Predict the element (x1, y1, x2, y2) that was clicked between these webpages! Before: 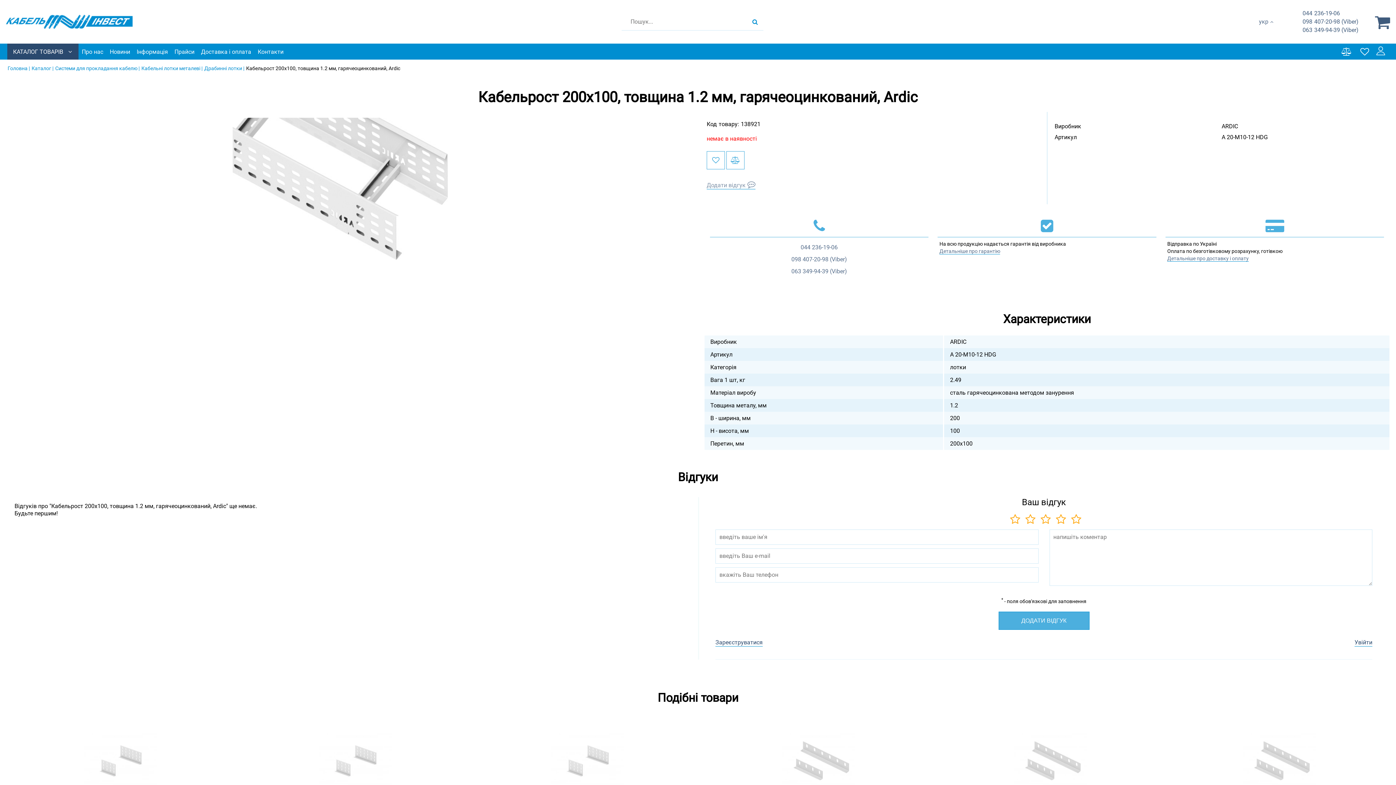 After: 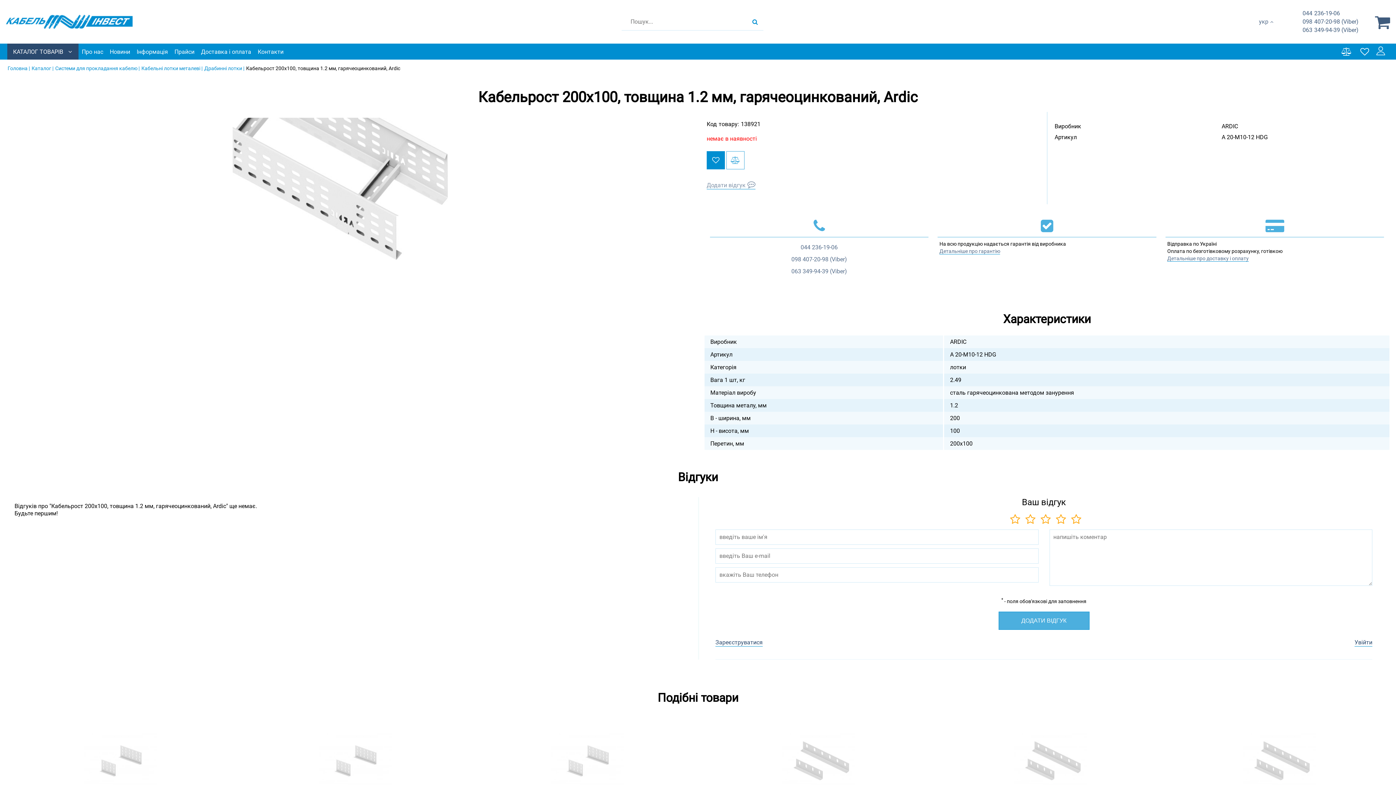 Action: bbox: (706, 151, 725, 169) label: add to wishlist